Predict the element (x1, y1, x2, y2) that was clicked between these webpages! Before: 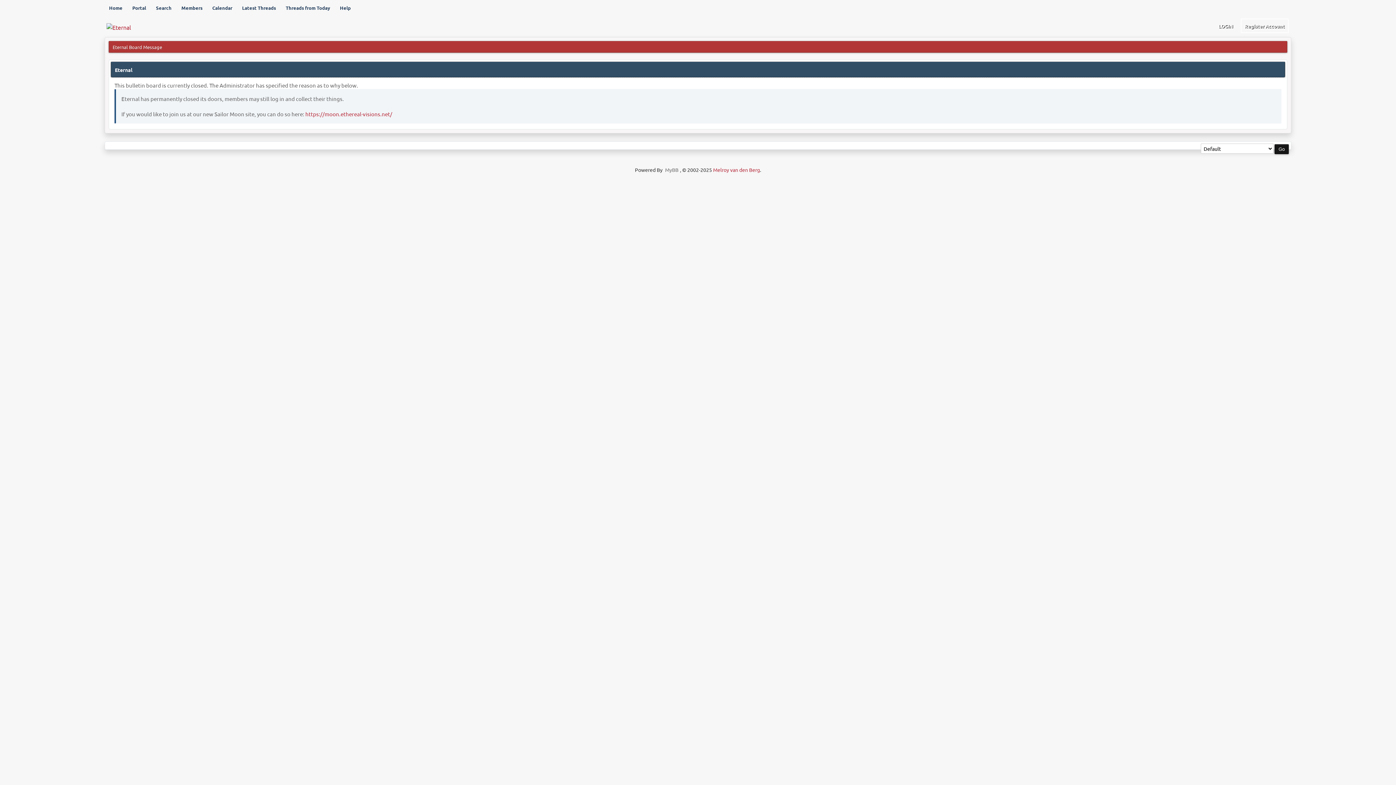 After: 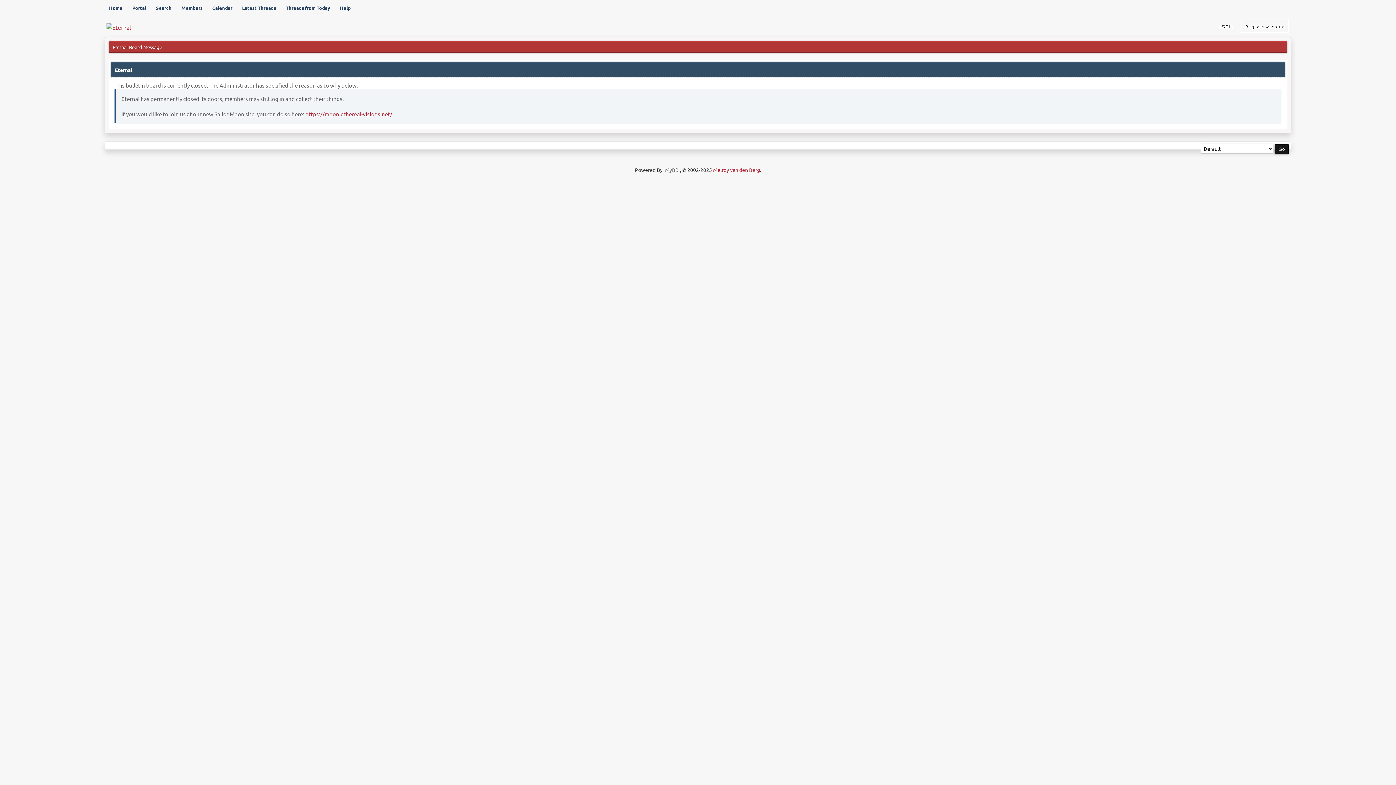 Action: label: Help bbox: (336, 1, 354, 14)